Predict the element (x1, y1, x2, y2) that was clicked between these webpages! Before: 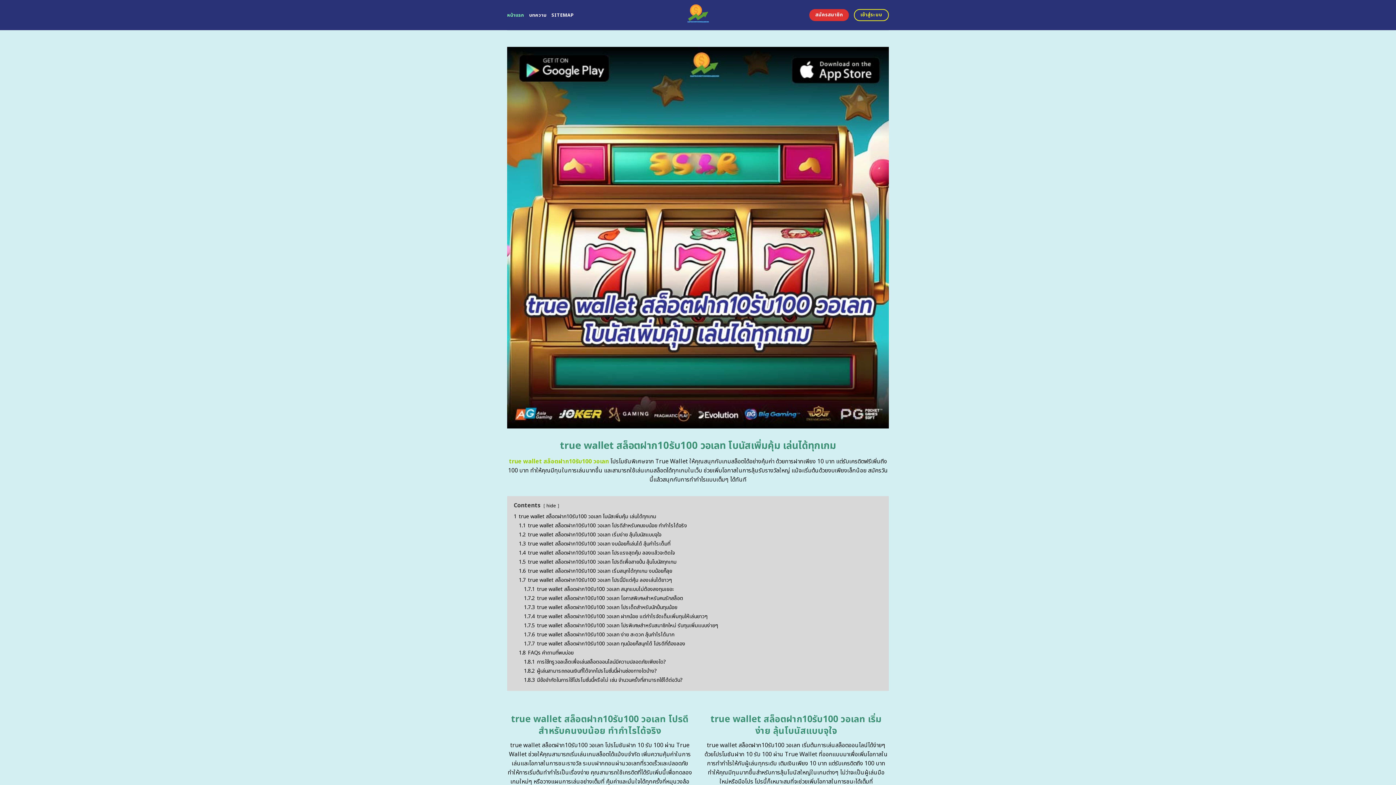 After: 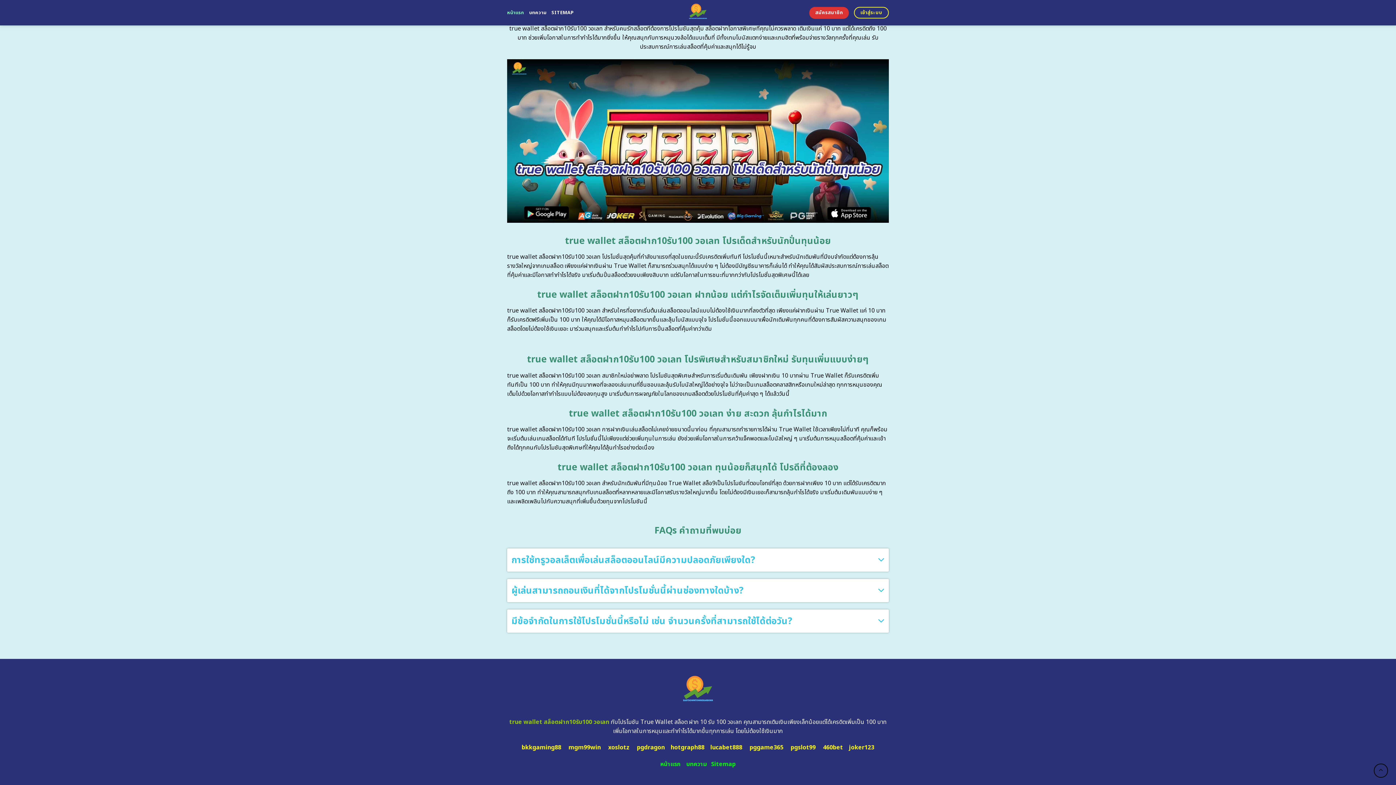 Action: label: 1.7.4 true wallet สล็อตฝาก10รับ100 วอเลท ฝากน้อย แต่กำไรจัดเต็มเพิ่มทุนให้เล่นยาวๆ bbox: (524, 612, 707, 620)